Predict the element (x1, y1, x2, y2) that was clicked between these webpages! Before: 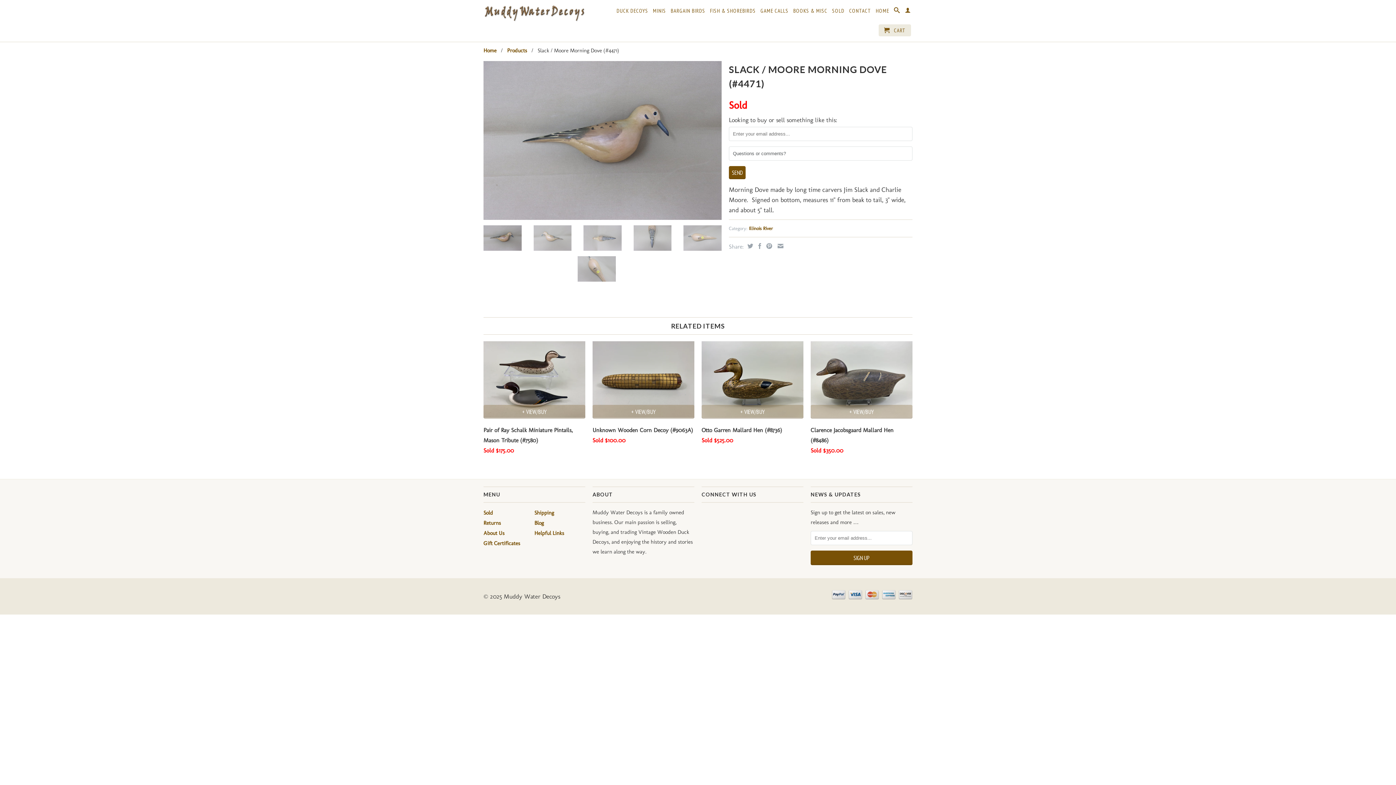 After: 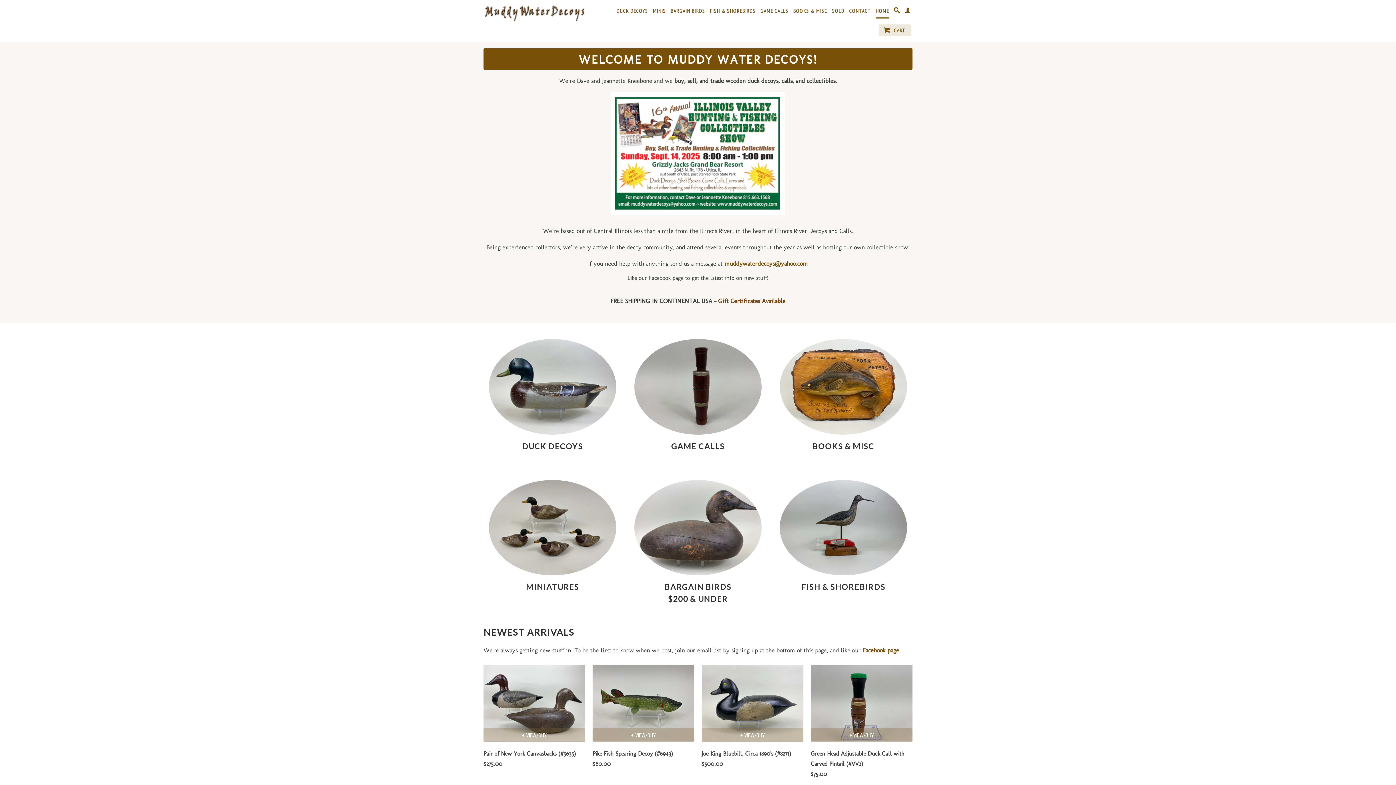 Action: bbox: (876, 7, 889, 17) label: HOME